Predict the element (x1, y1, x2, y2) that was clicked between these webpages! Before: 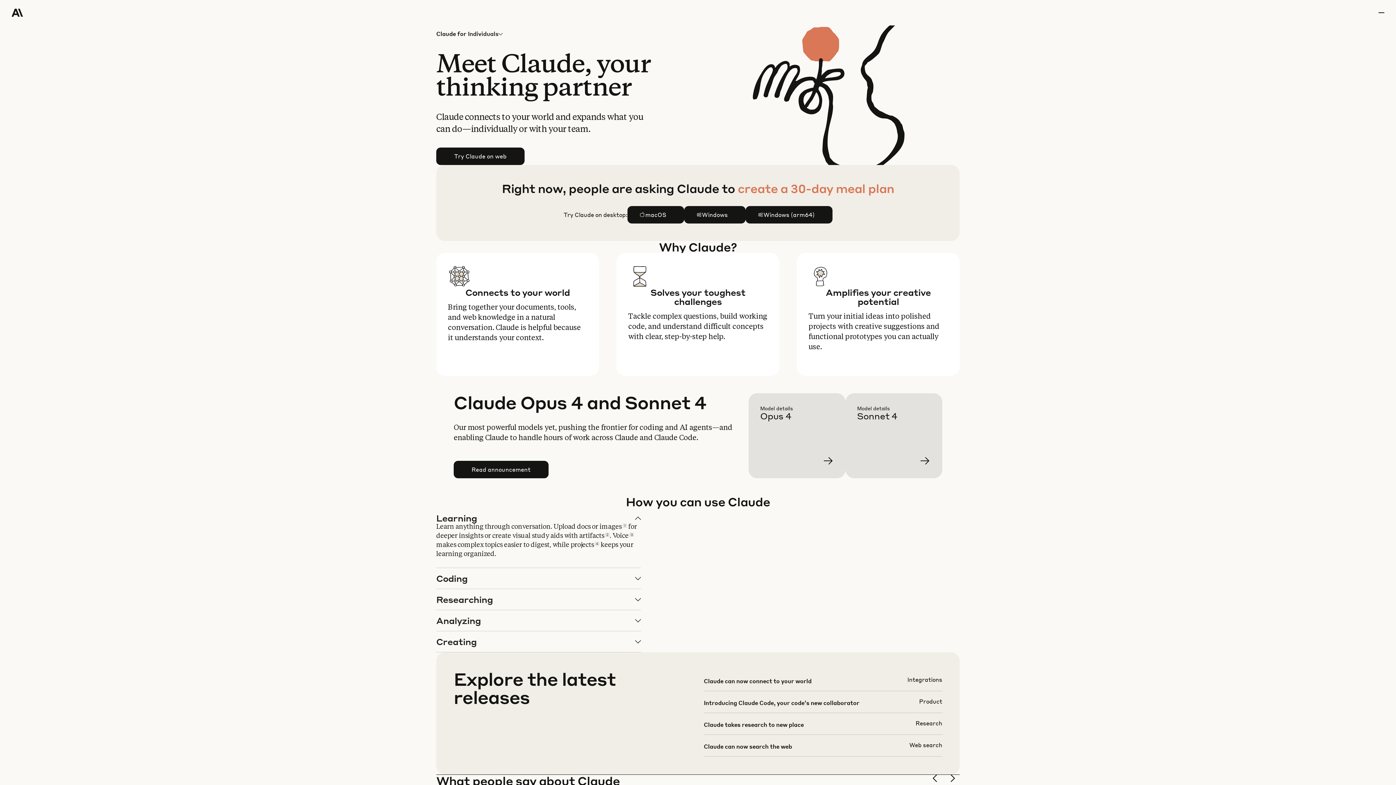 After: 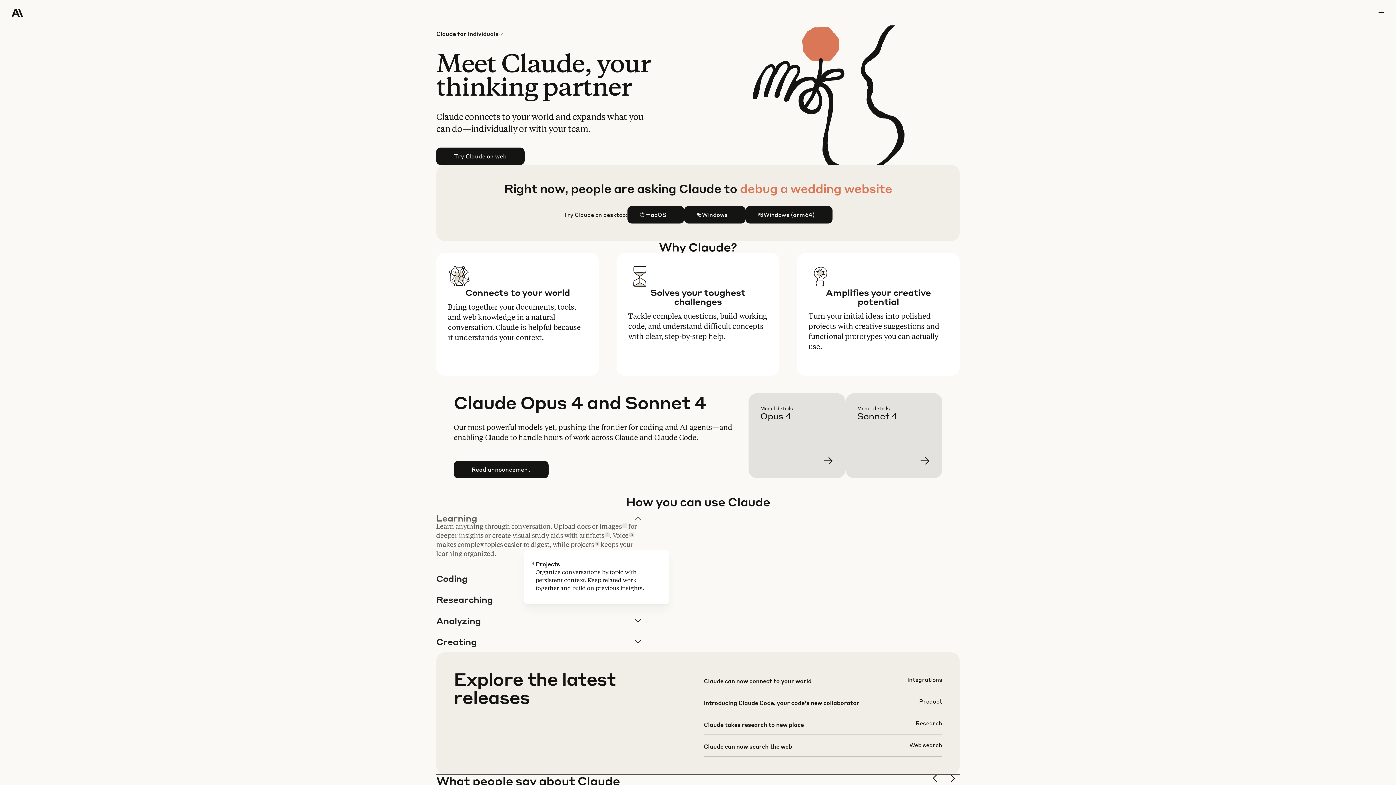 Action: label: 4 bbox: (594, 541, 599, 546)